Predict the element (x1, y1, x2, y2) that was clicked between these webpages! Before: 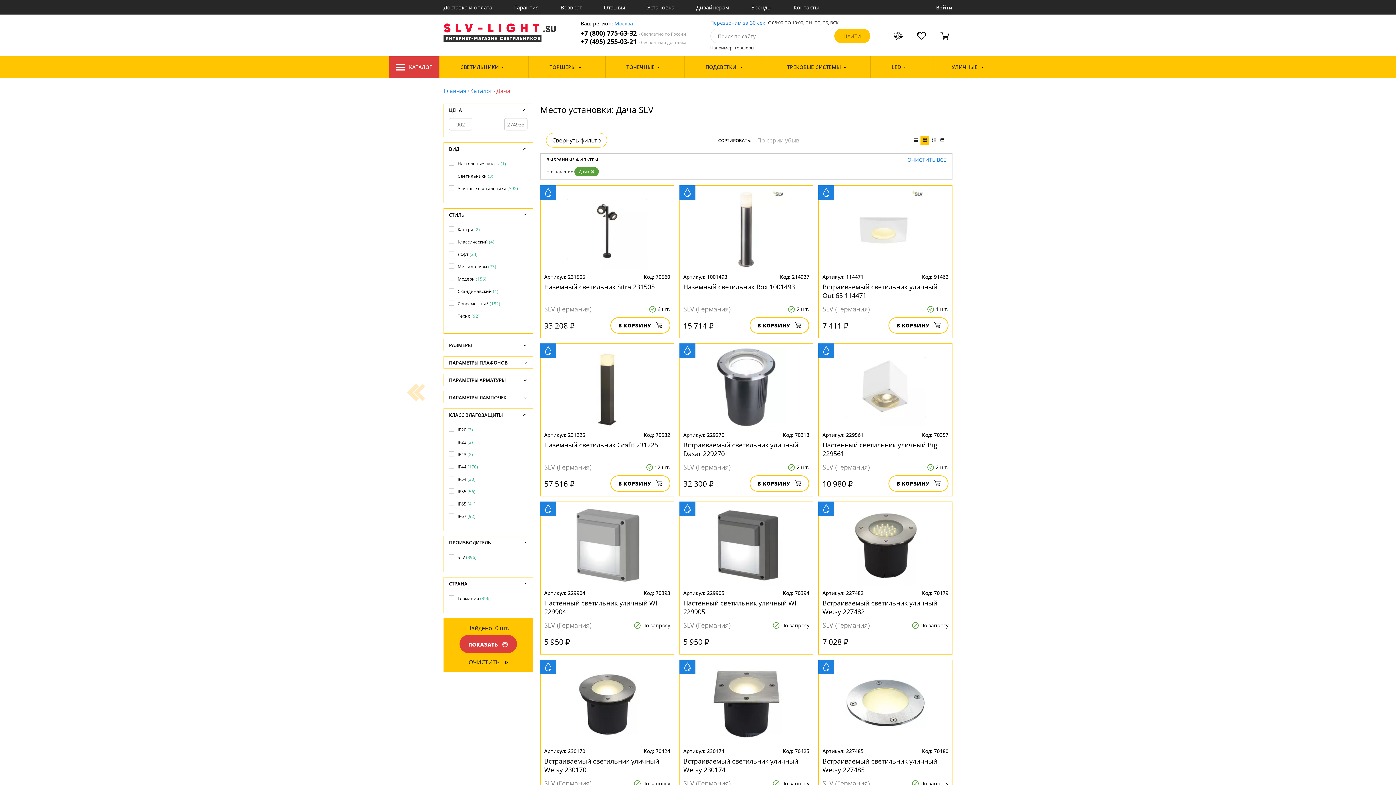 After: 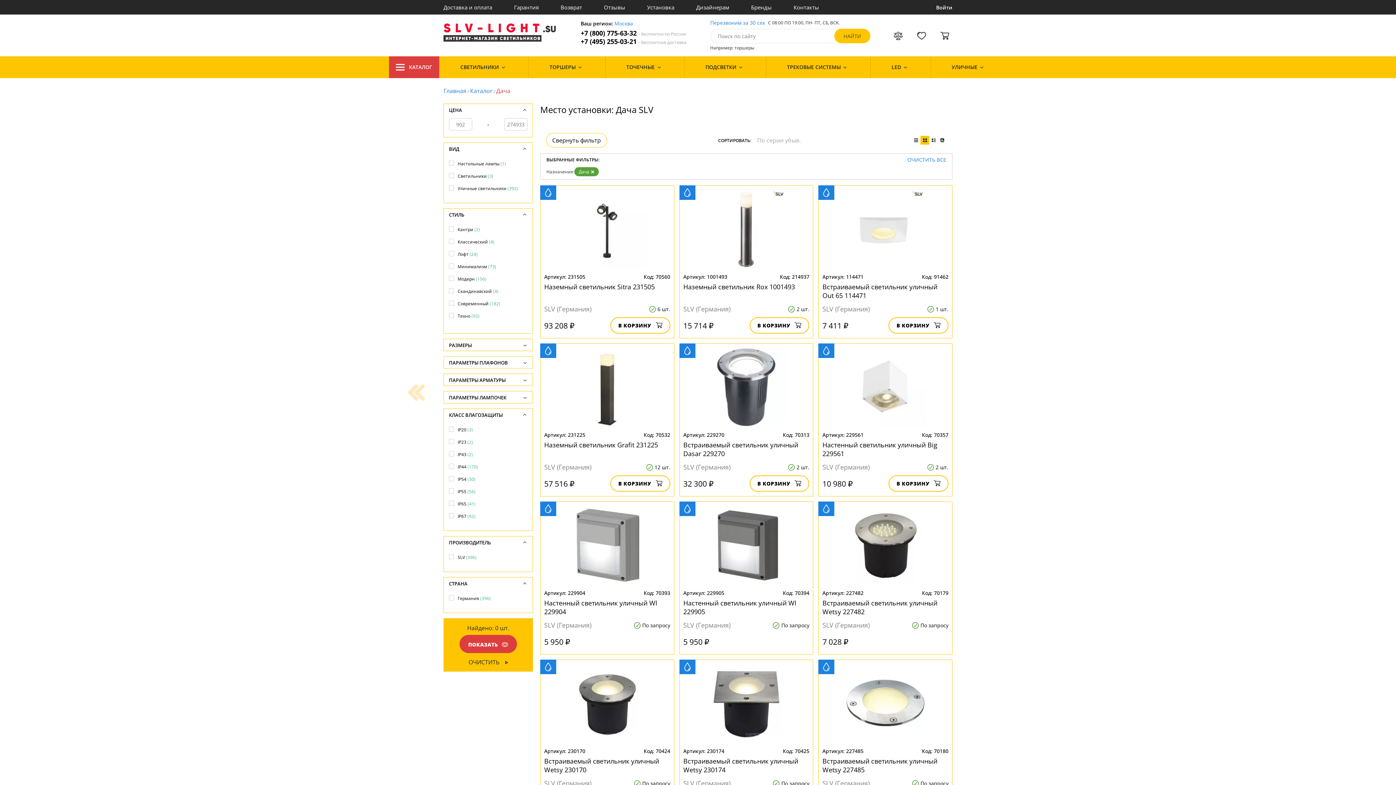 Action: bbox: (894, 31, 902, 39)